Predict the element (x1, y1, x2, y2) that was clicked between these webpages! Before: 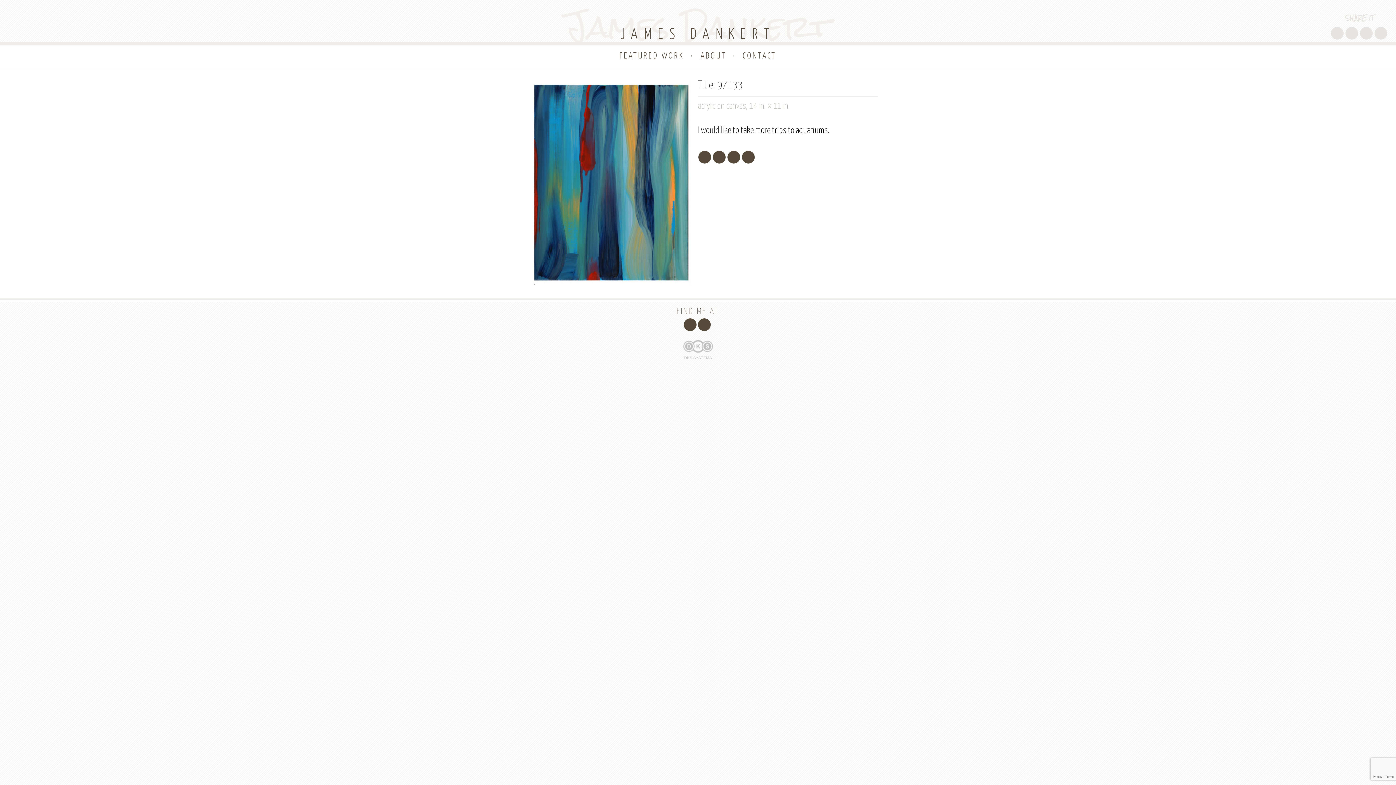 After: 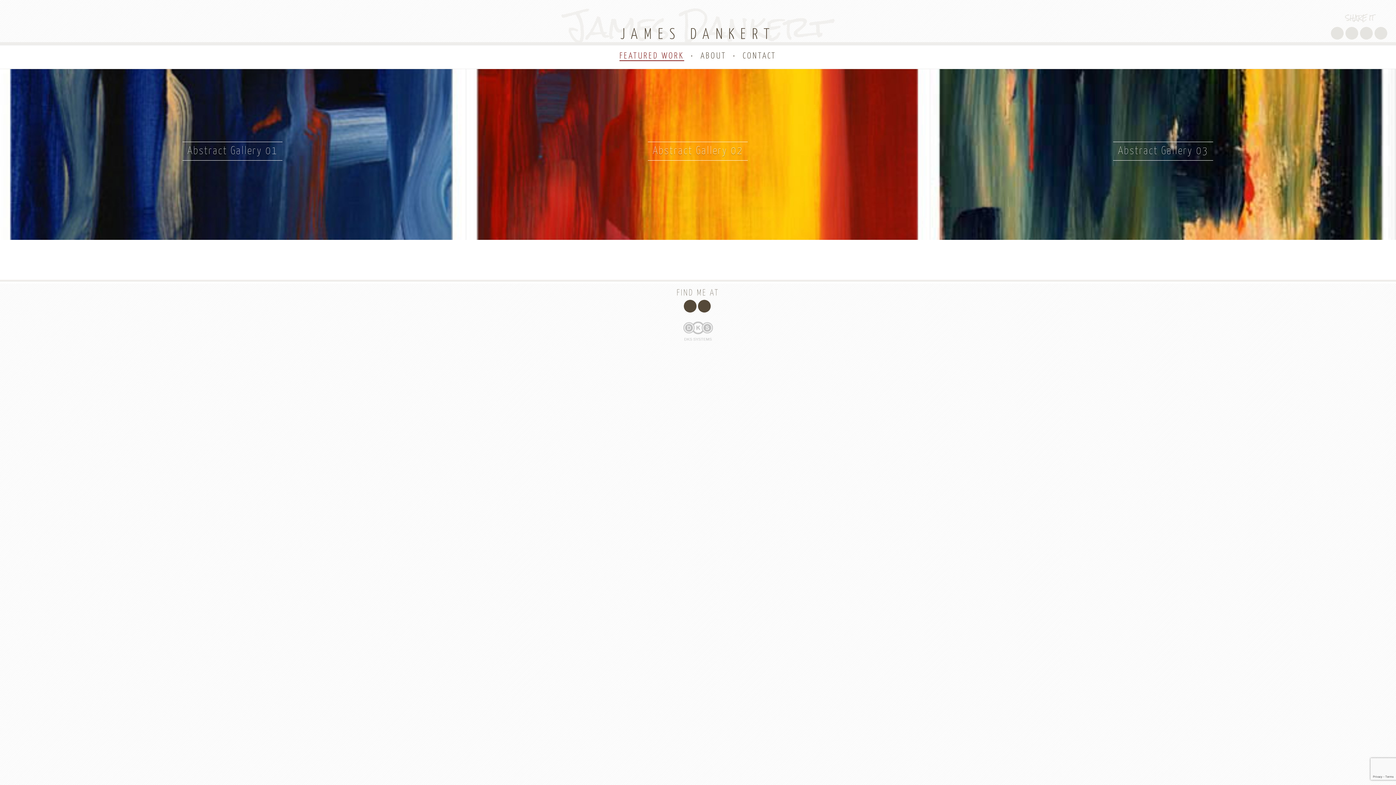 Action: label: FEATURED WORK bbox: (619, 52, 684, 60)